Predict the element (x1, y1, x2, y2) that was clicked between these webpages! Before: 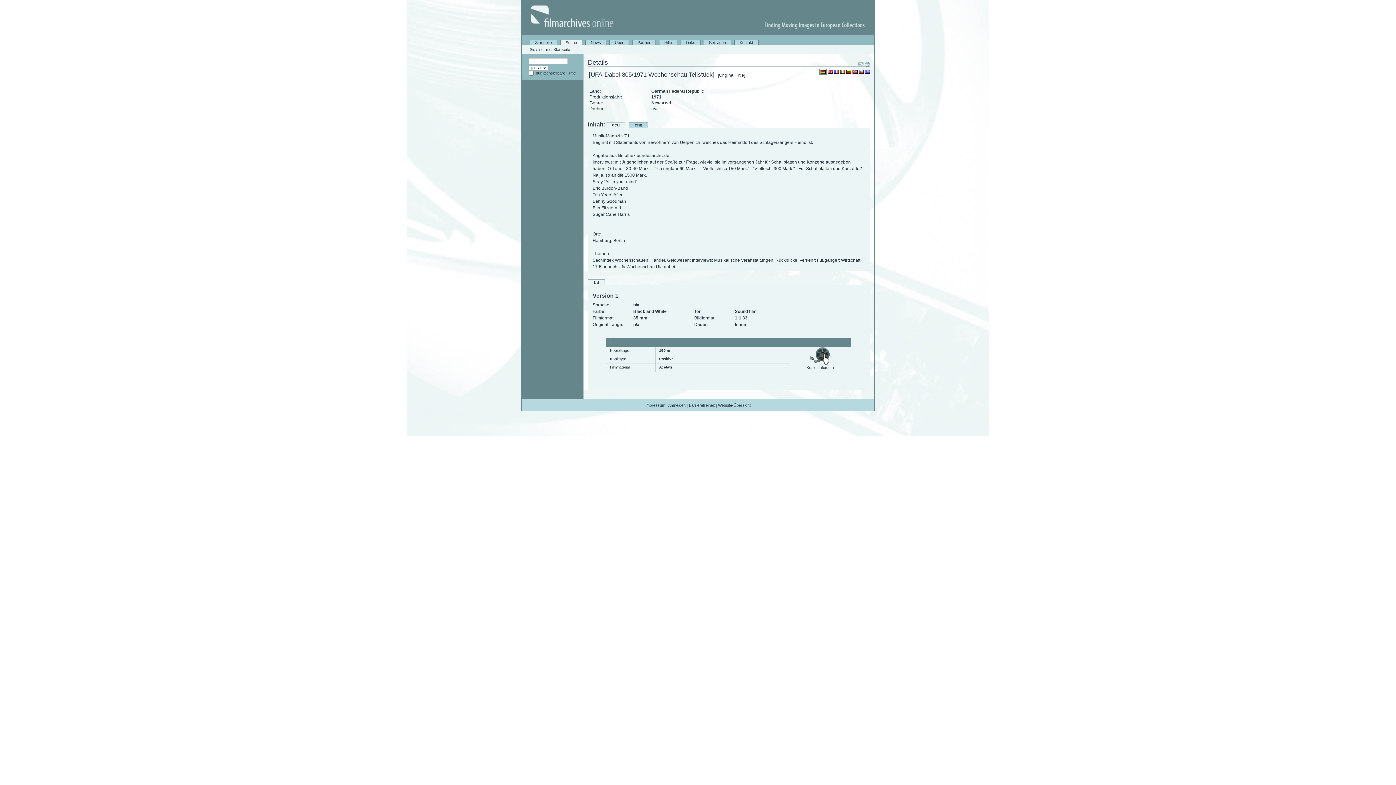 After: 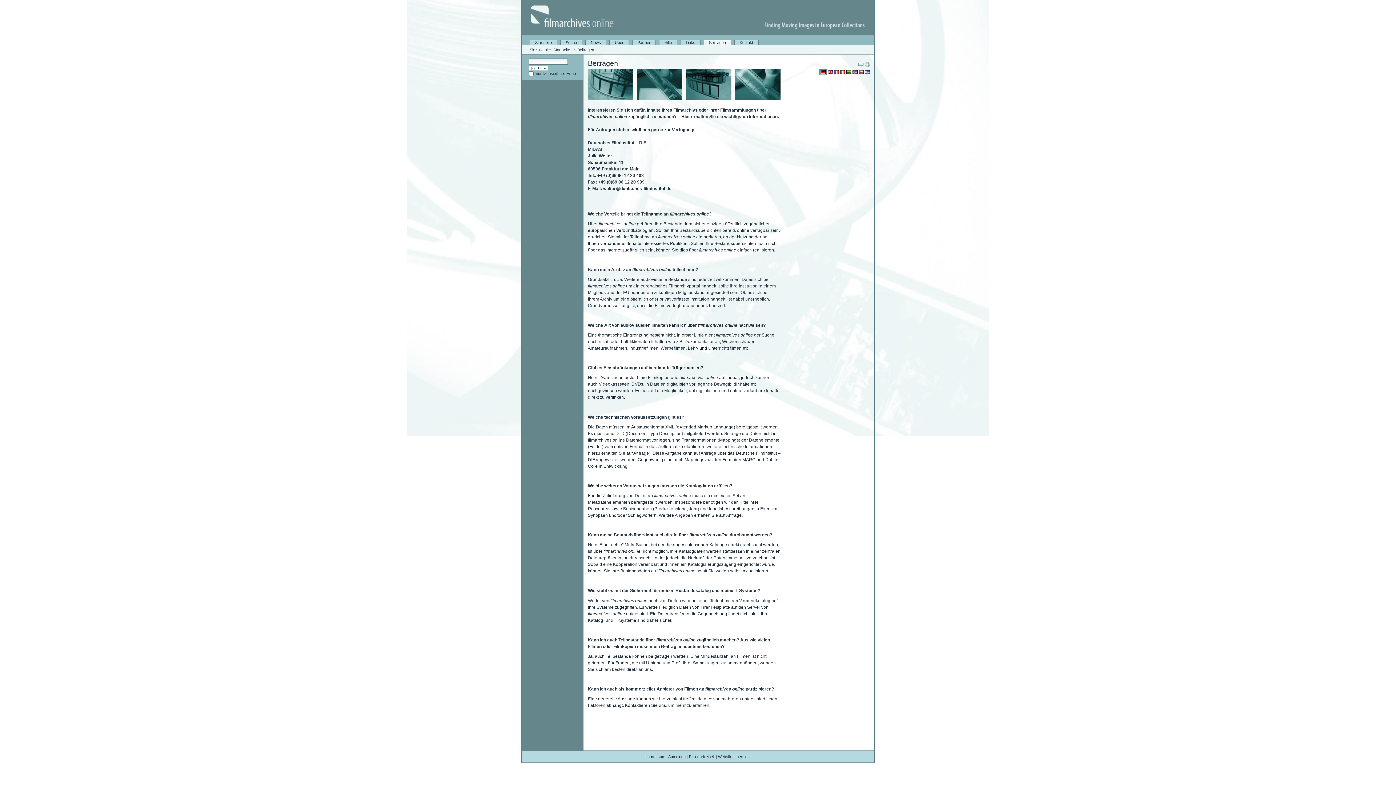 Action: bbox: (703, 40, 731, 44) label: Beitragen